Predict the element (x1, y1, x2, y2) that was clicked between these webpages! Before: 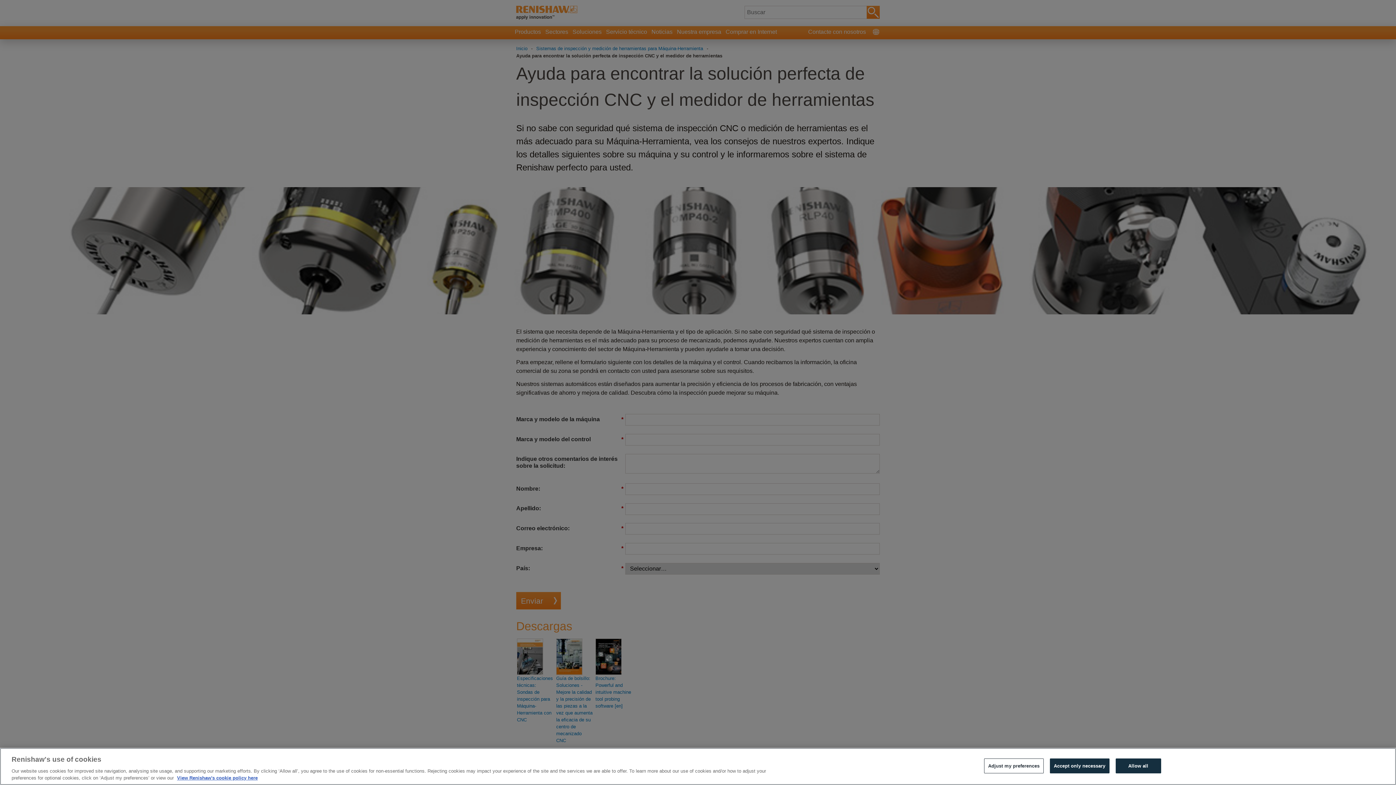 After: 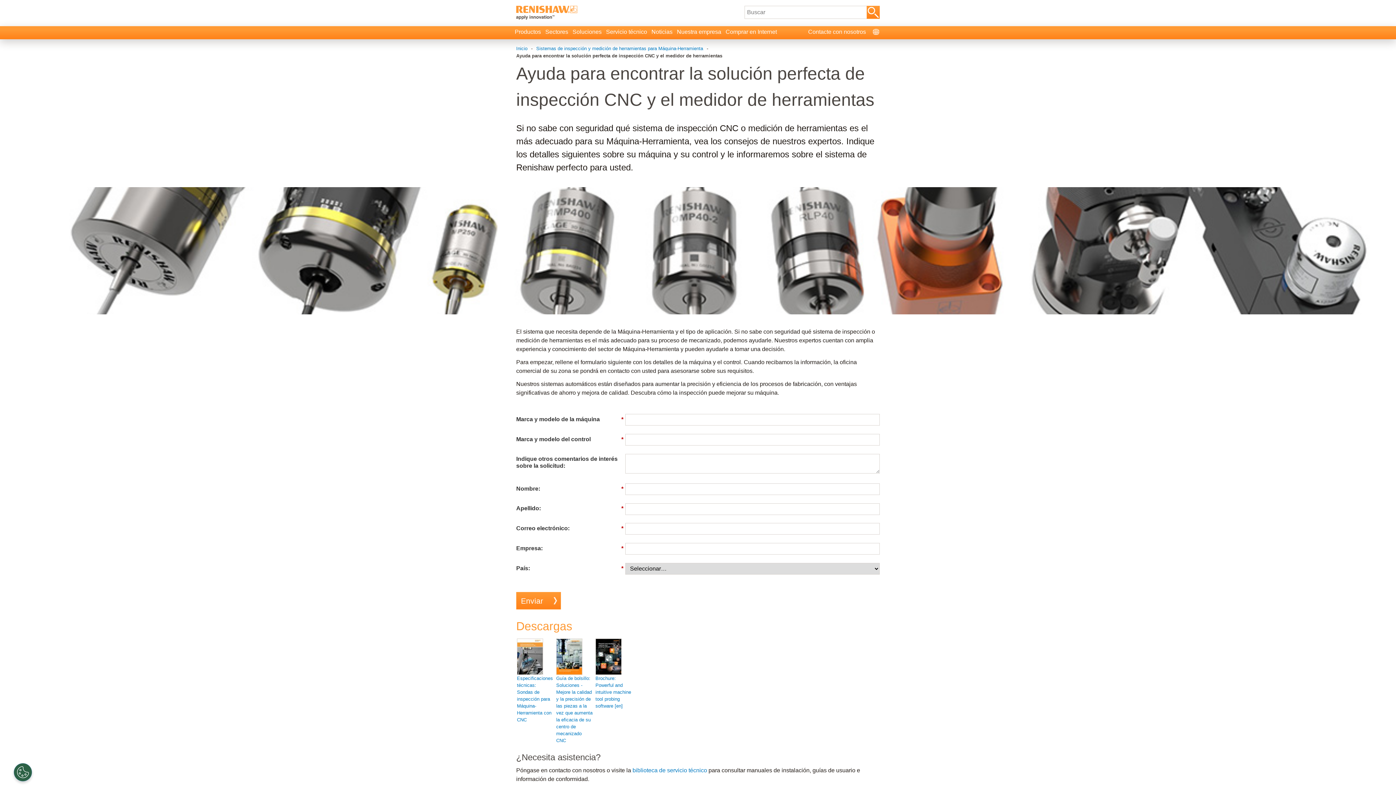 Action: label: Allow all bbox: (1115, 758, 1161, 773)